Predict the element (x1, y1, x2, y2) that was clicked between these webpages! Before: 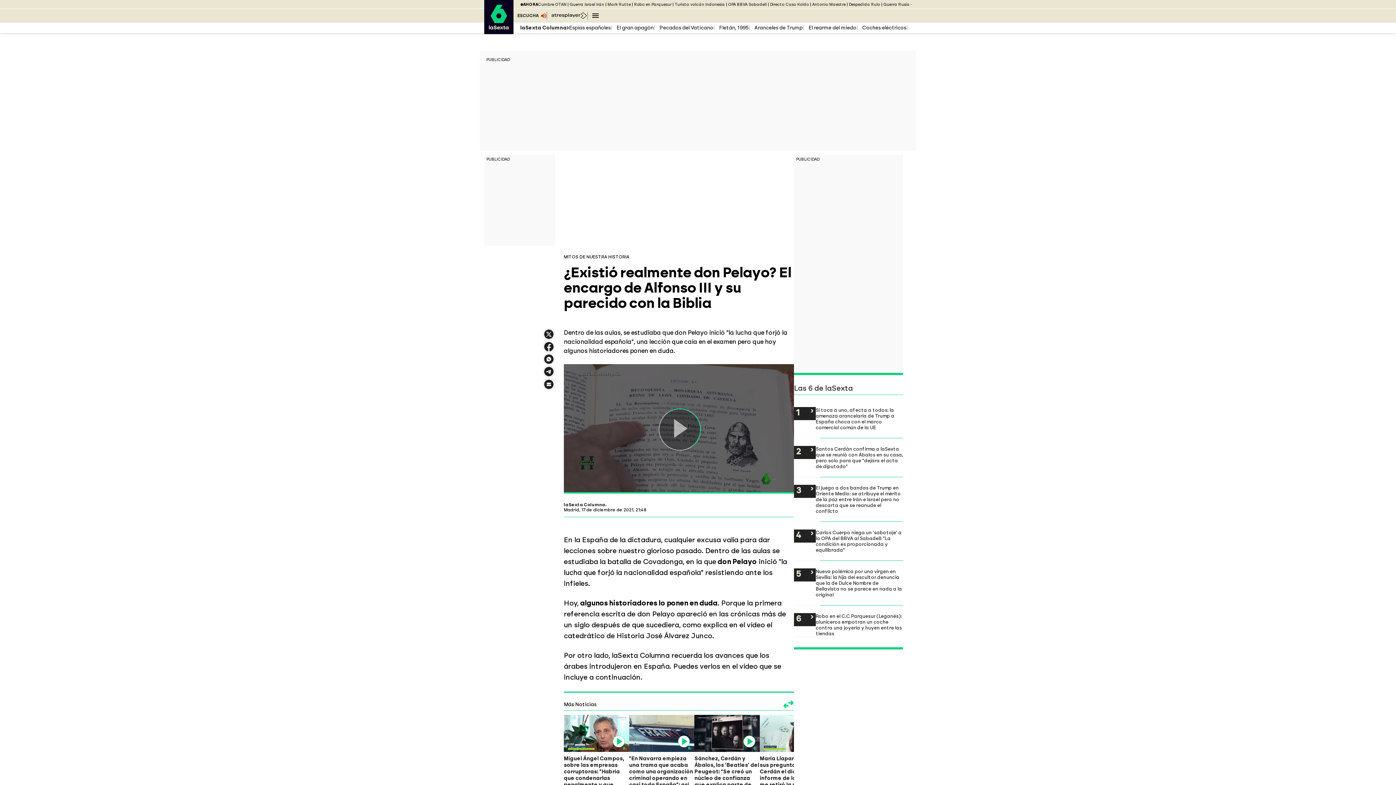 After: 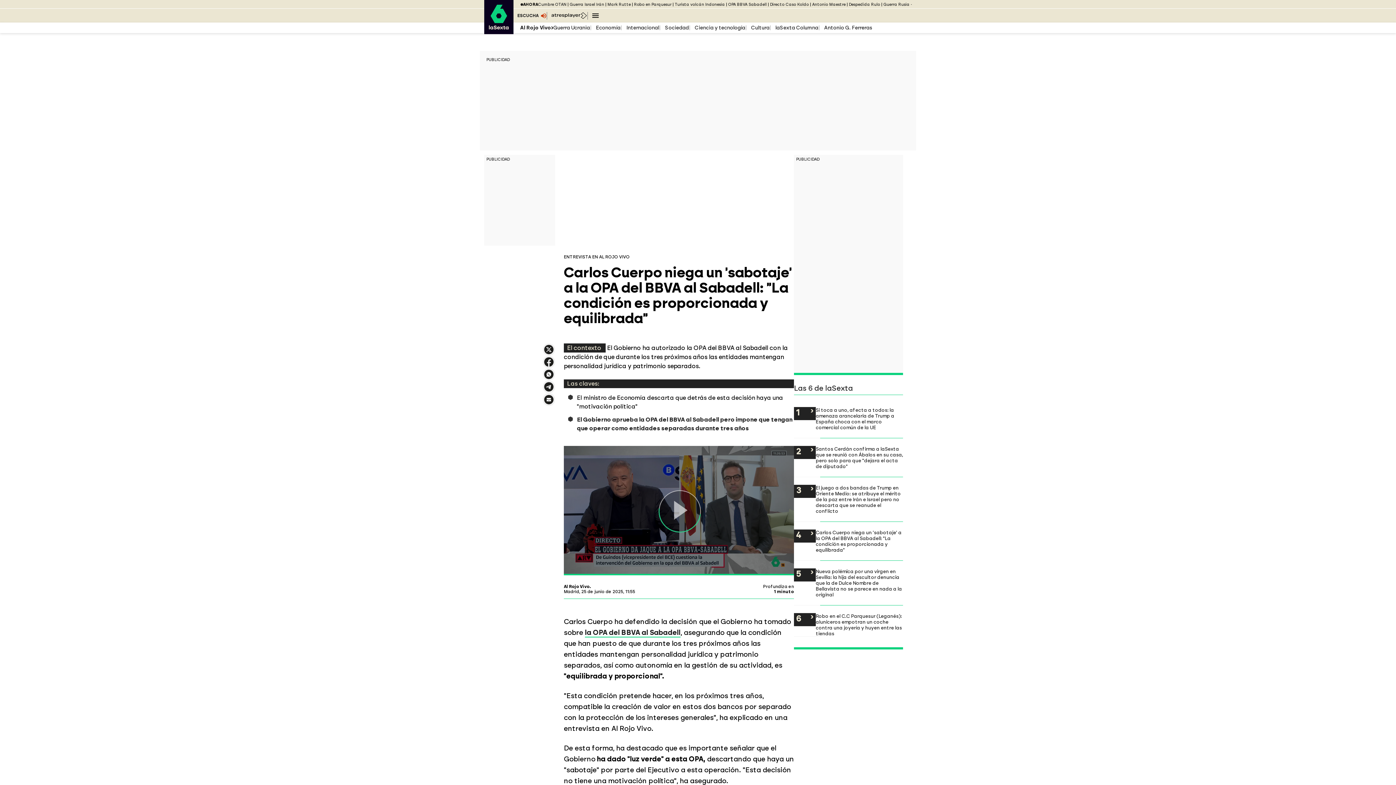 Action: label: Carlos Cuerpo niega un 'sabotaje' a la OPA del BBVA al Sabadell: "La condición es proporcionada y equilibrada" bbox: (794, 529, 903, 553)